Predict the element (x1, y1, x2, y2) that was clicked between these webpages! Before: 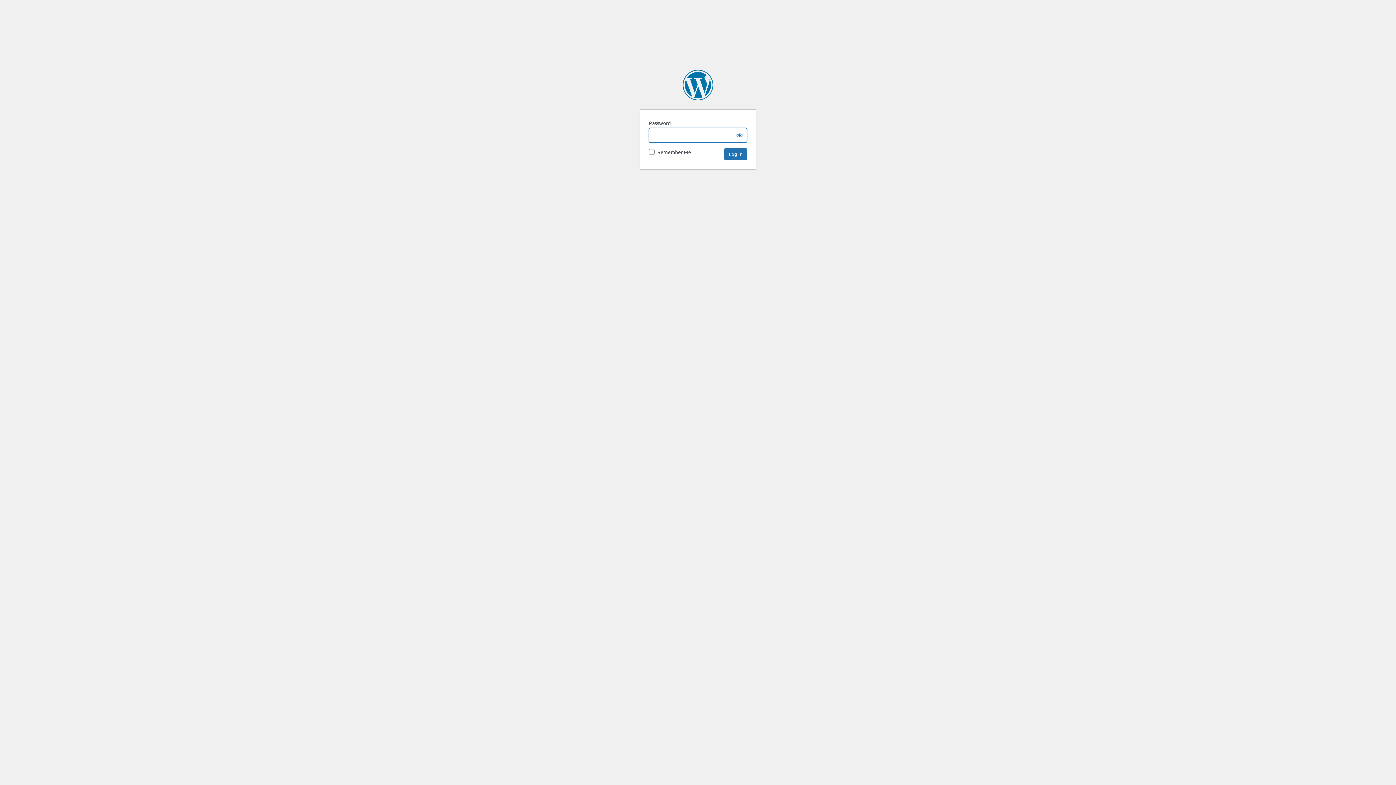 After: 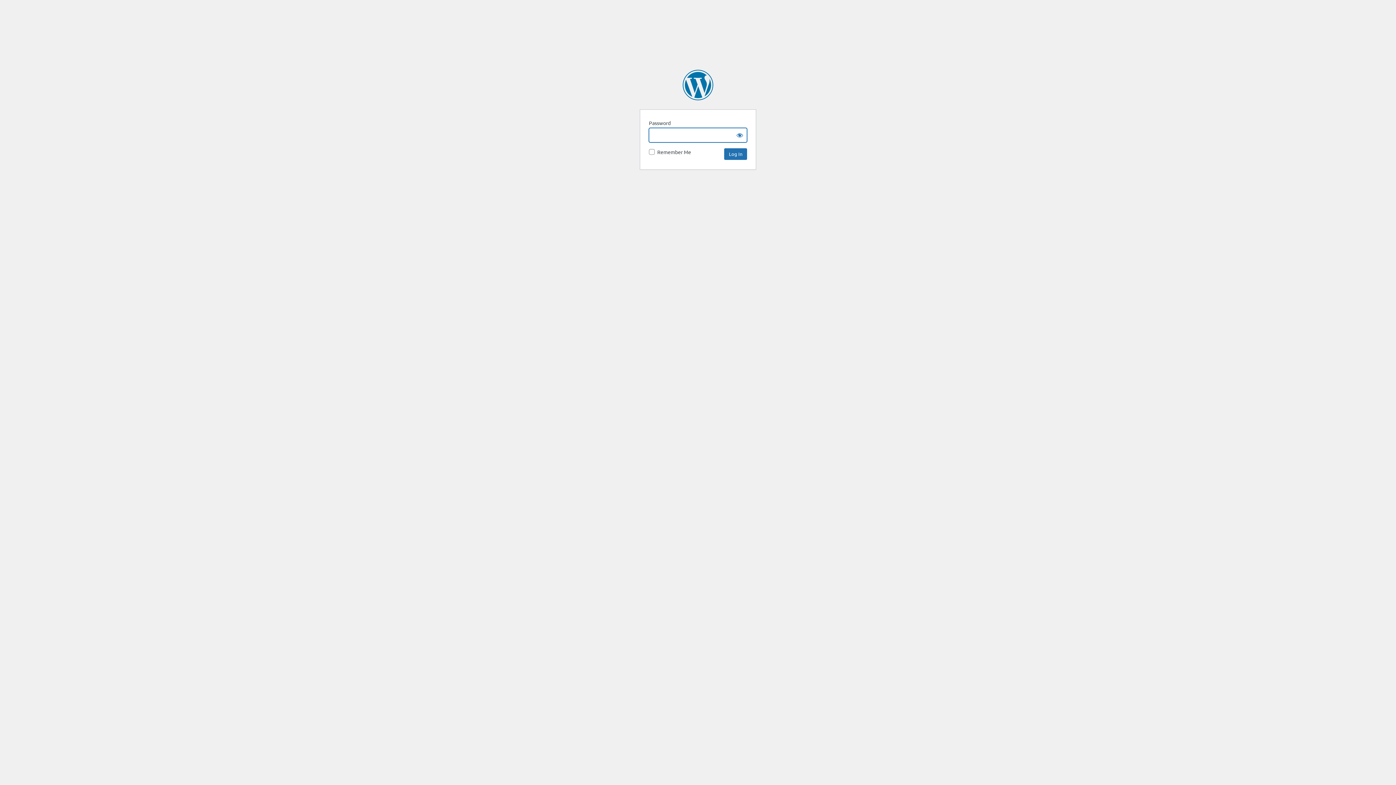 Action: label: DEV Menard Group bbox: (682, 69, 713, 100)